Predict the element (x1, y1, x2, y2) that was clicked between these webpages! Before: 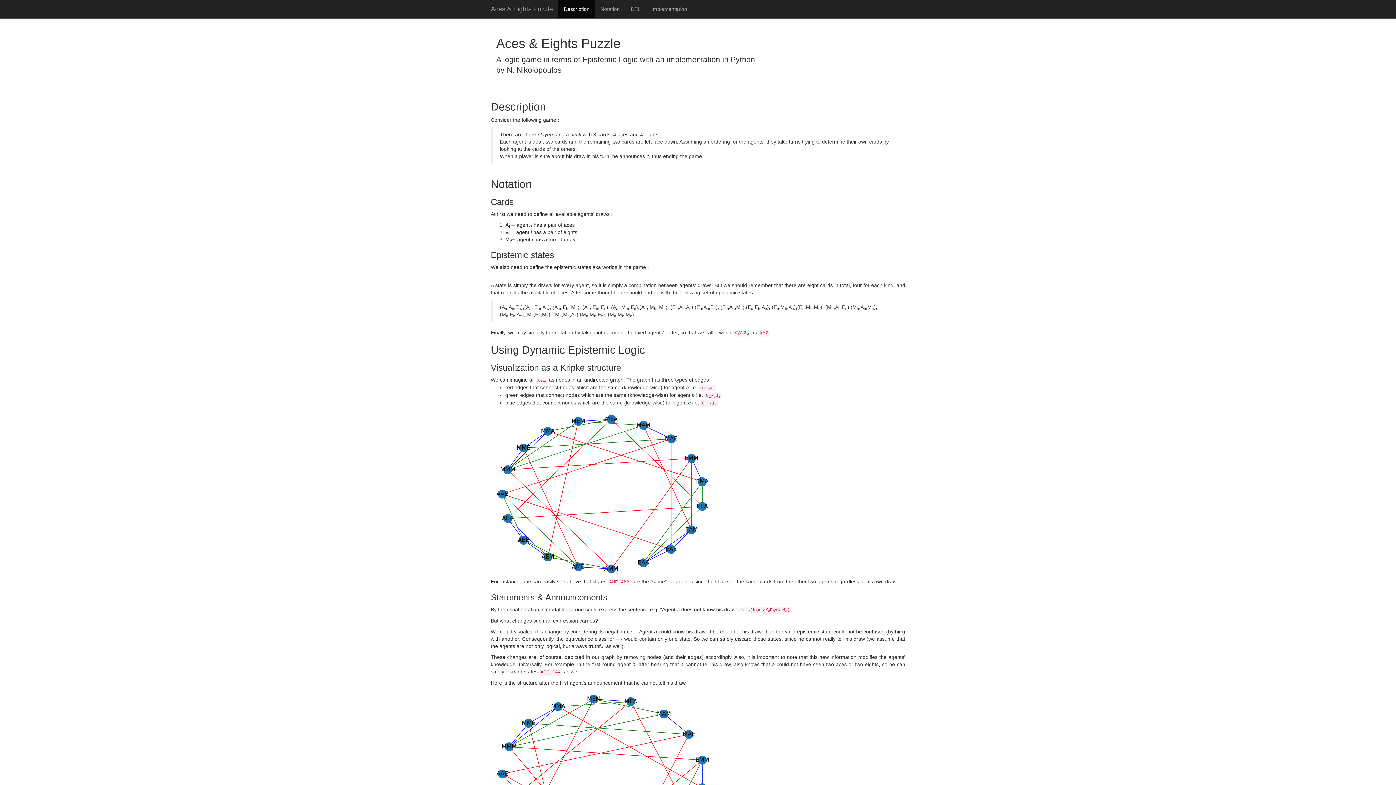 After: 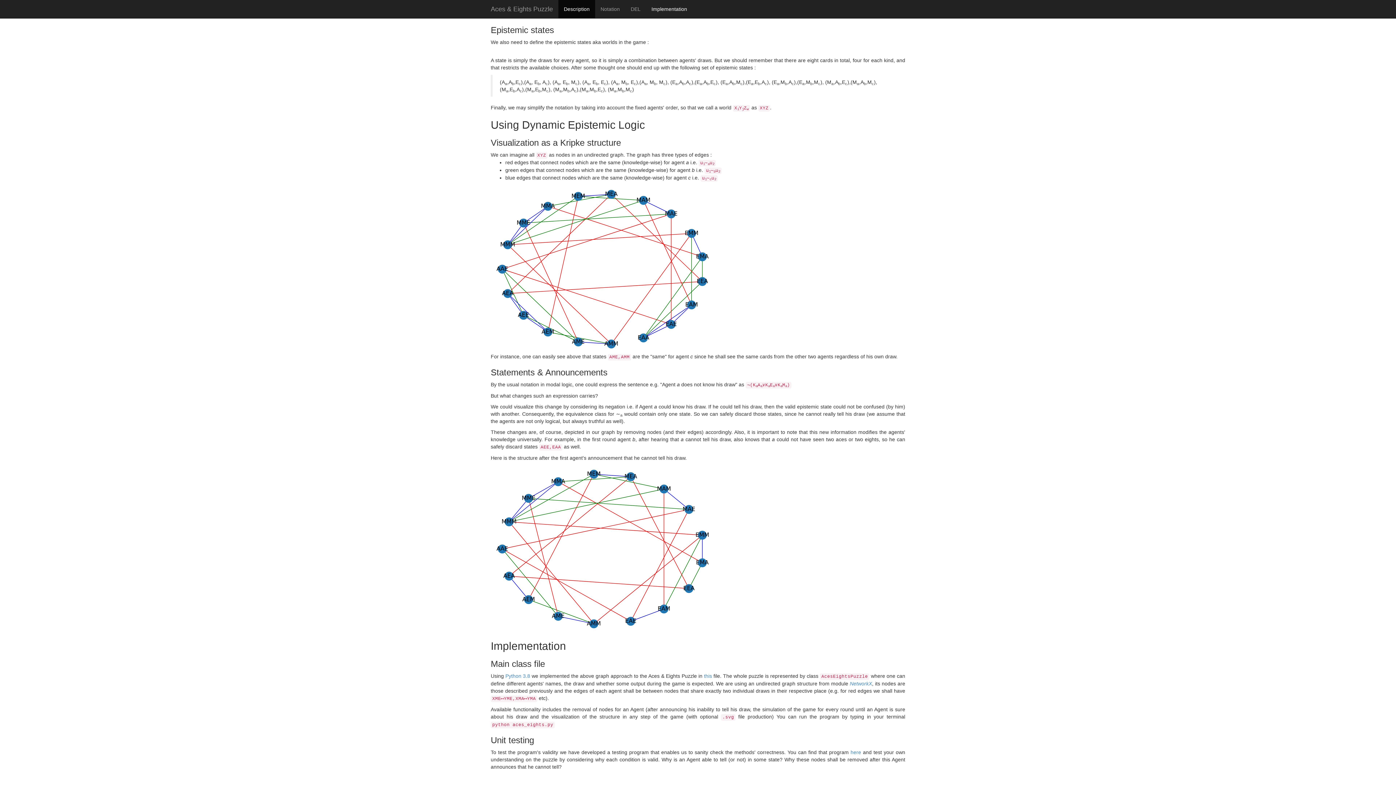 Action: bbox: (646, 0, 692, 18) label: Implementation